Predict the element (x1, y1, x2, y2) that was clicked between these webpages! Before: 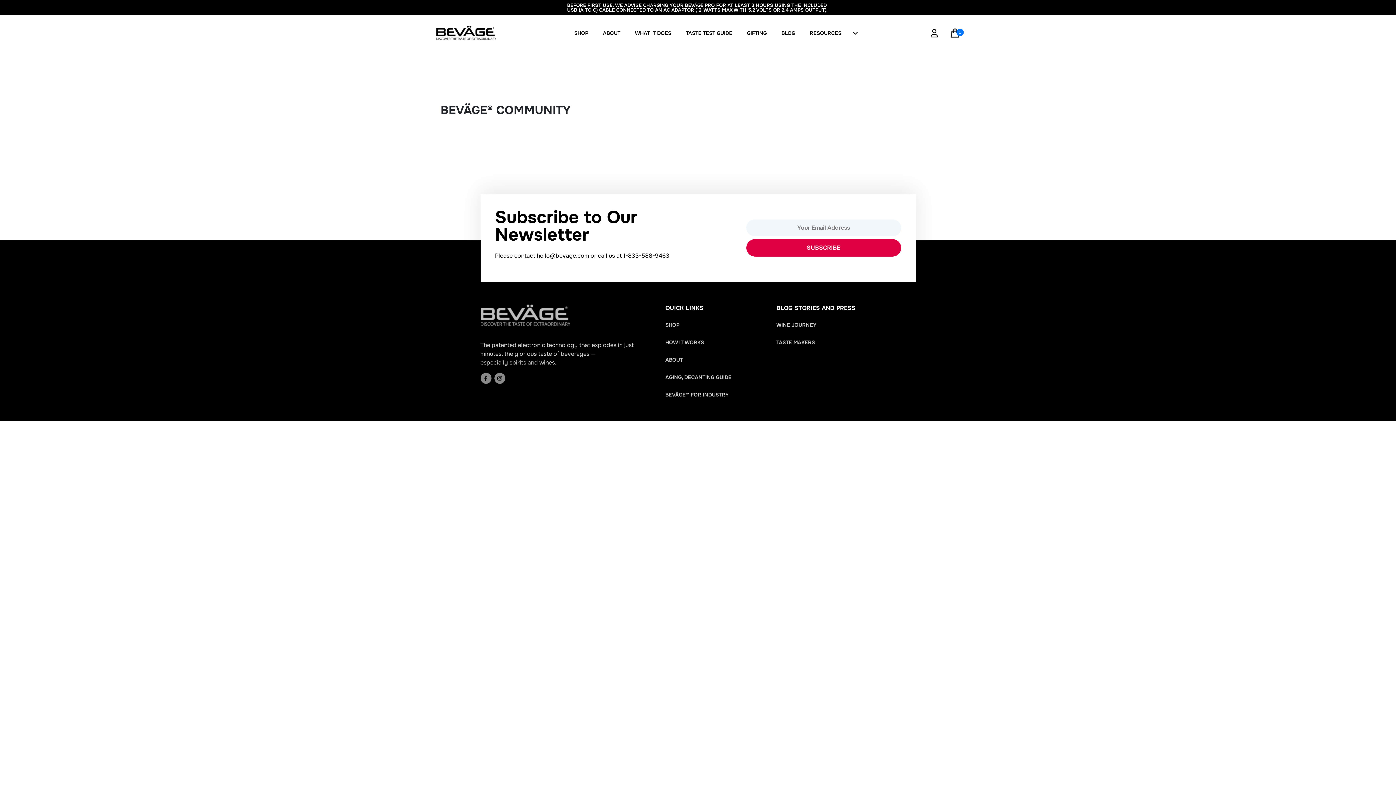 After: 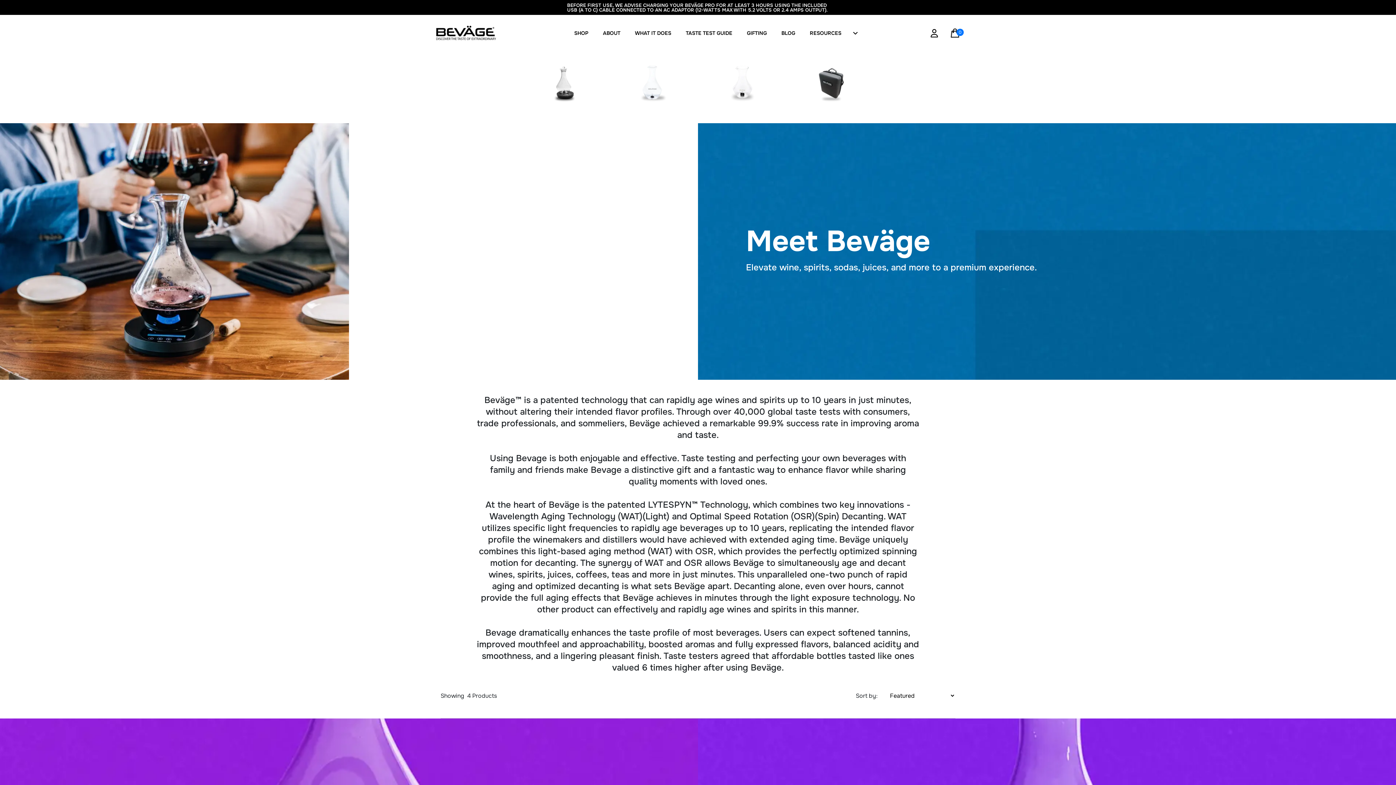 Action: bbox: (574, 24, 588, 42) label: SHOP